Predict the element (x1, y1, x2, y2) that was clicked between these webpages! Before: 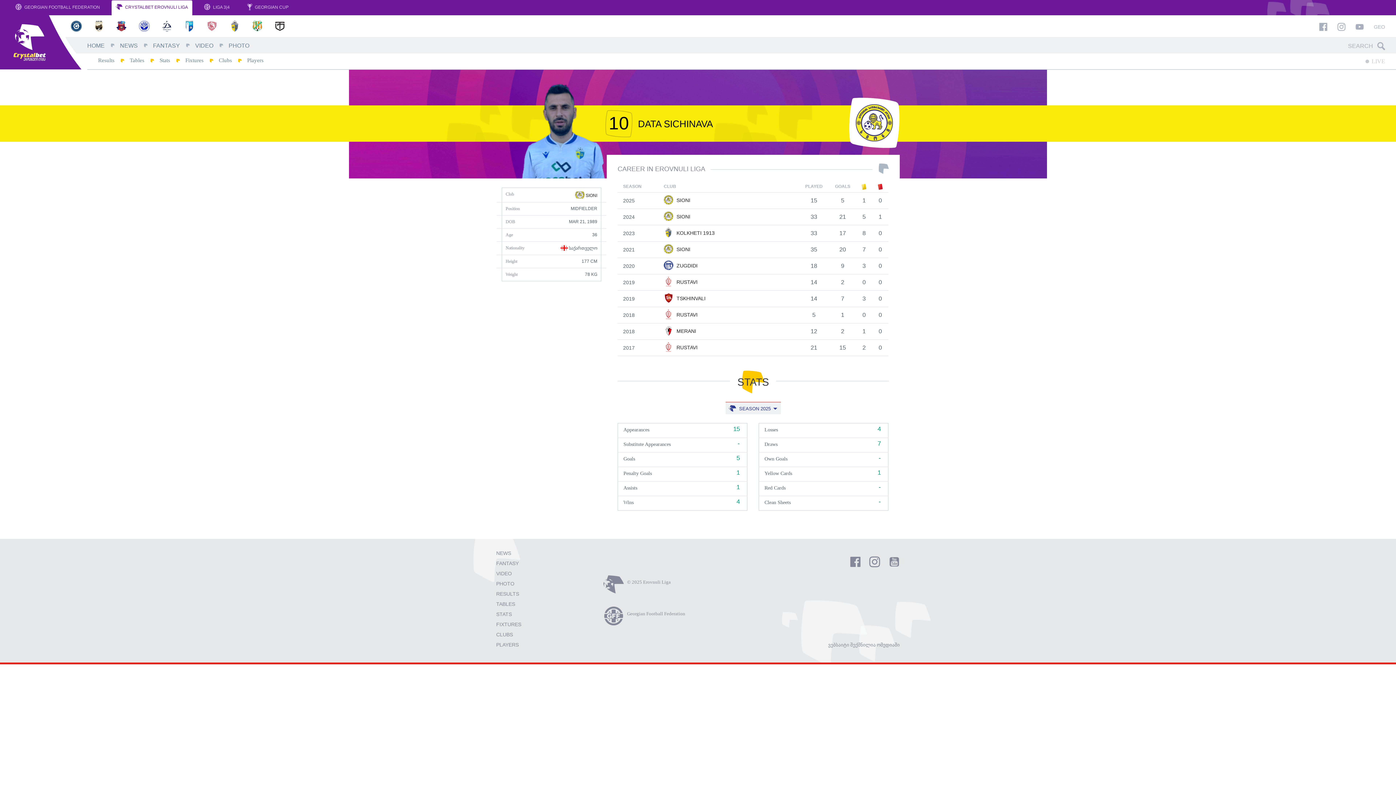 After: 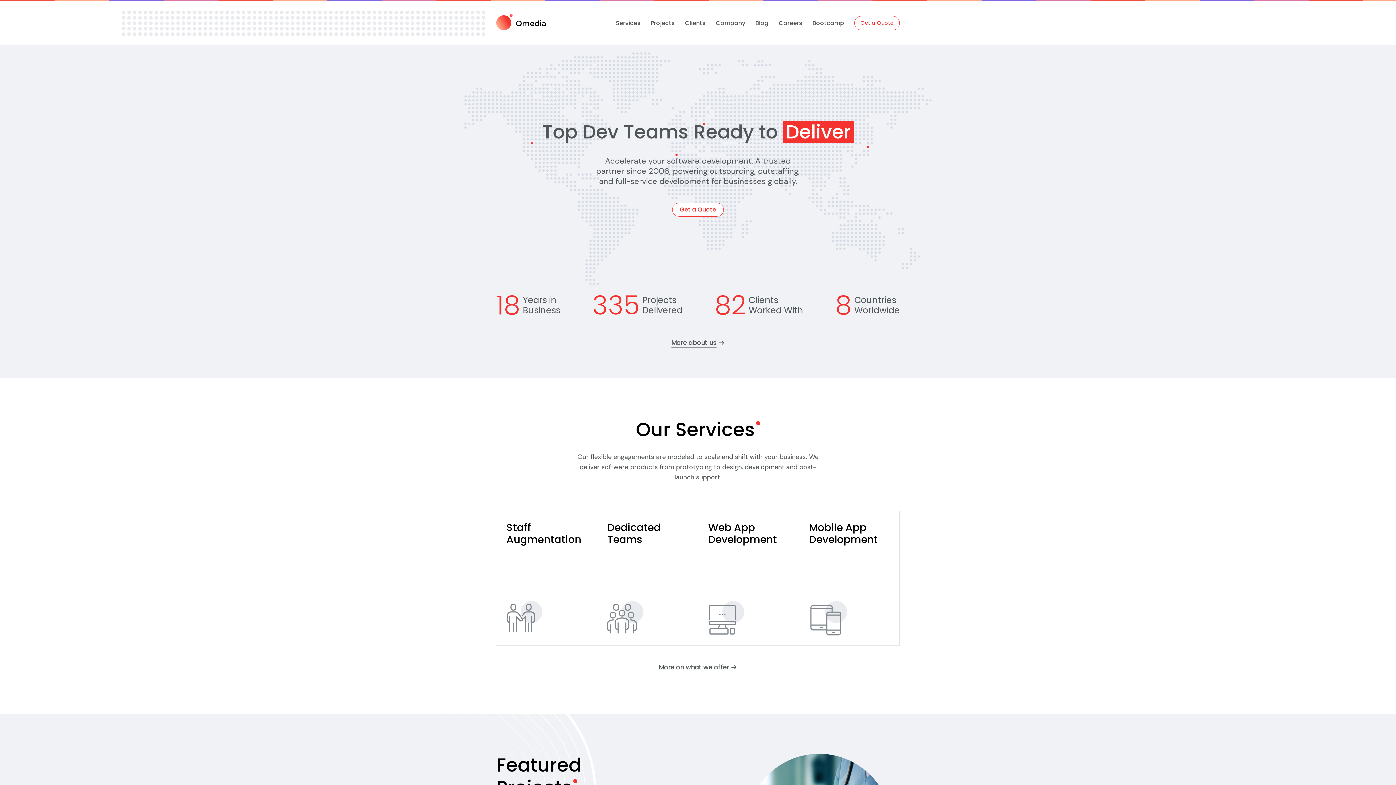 Action: label: ვებსაიტი შექმნილია ომედიაში bbox: (828, 642, 900, 648)